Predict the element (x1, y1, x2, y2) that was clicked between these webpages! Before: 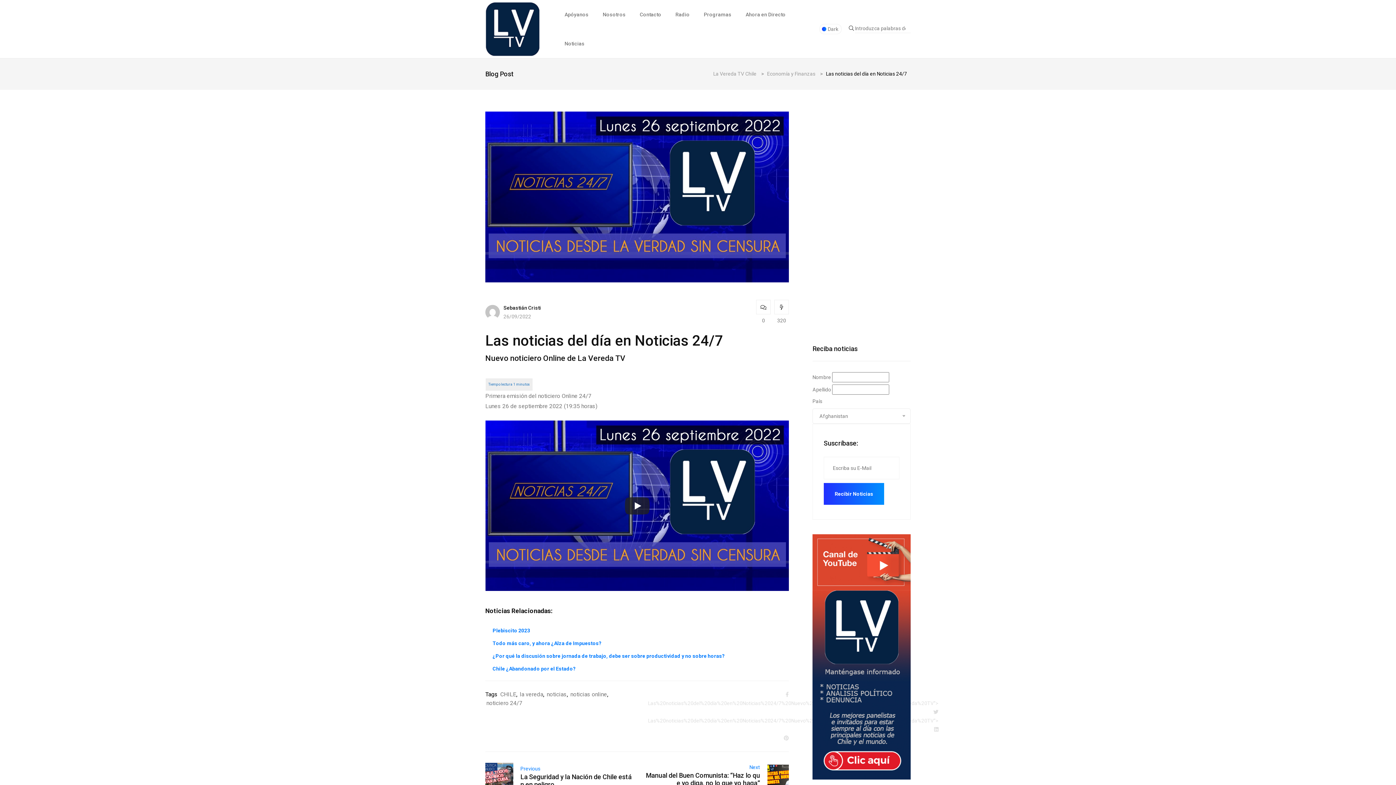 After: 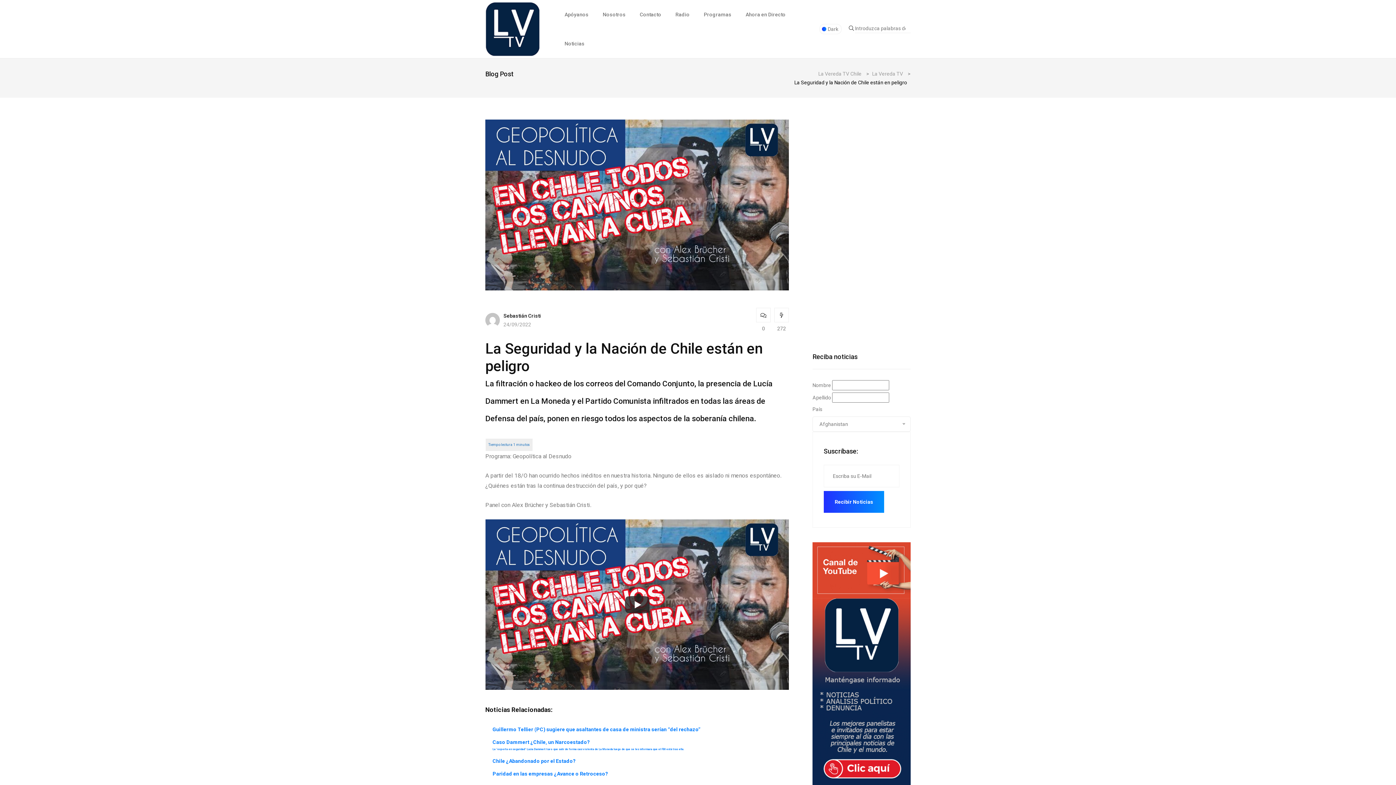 Action: label: La Seguridad y la Nación de Chile están en peligro bbox: (520, 773, 631, 788)